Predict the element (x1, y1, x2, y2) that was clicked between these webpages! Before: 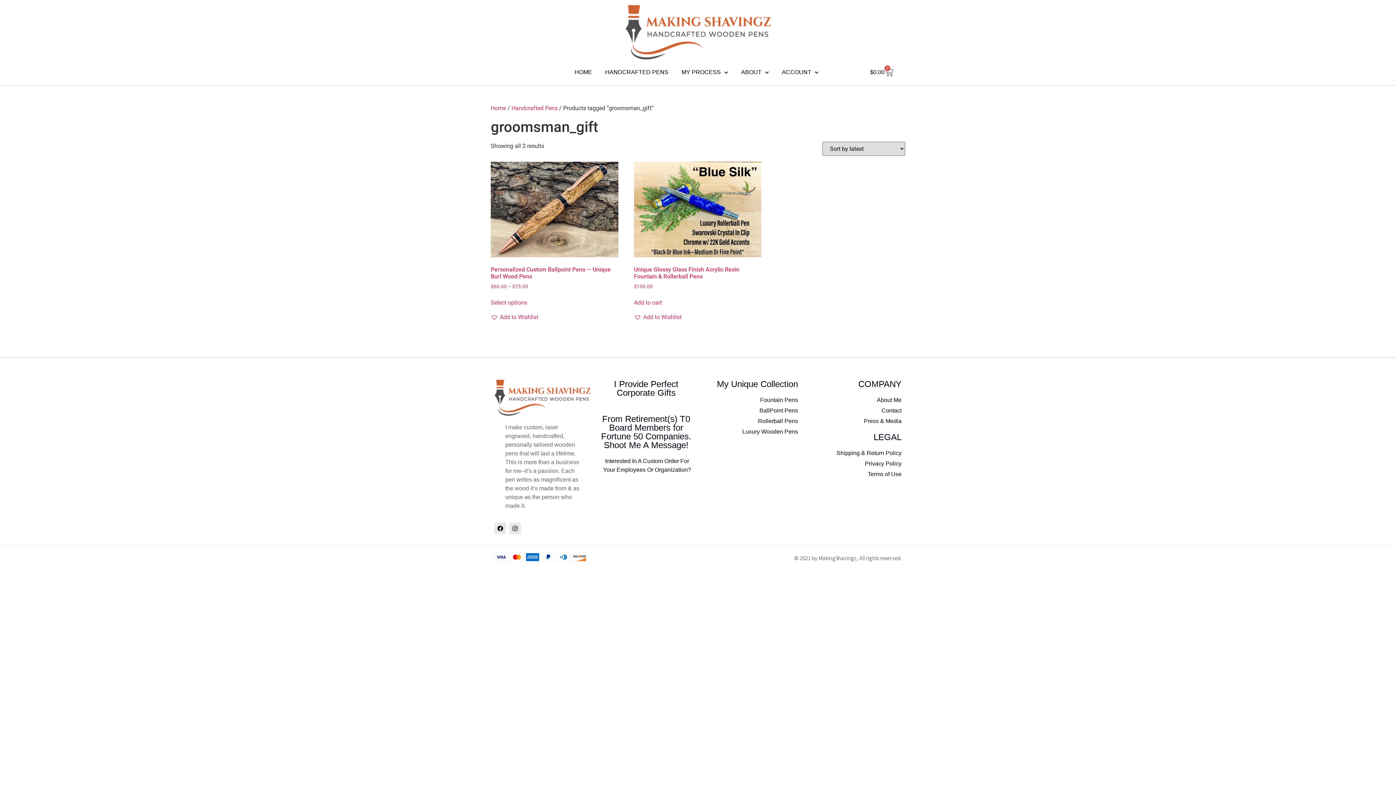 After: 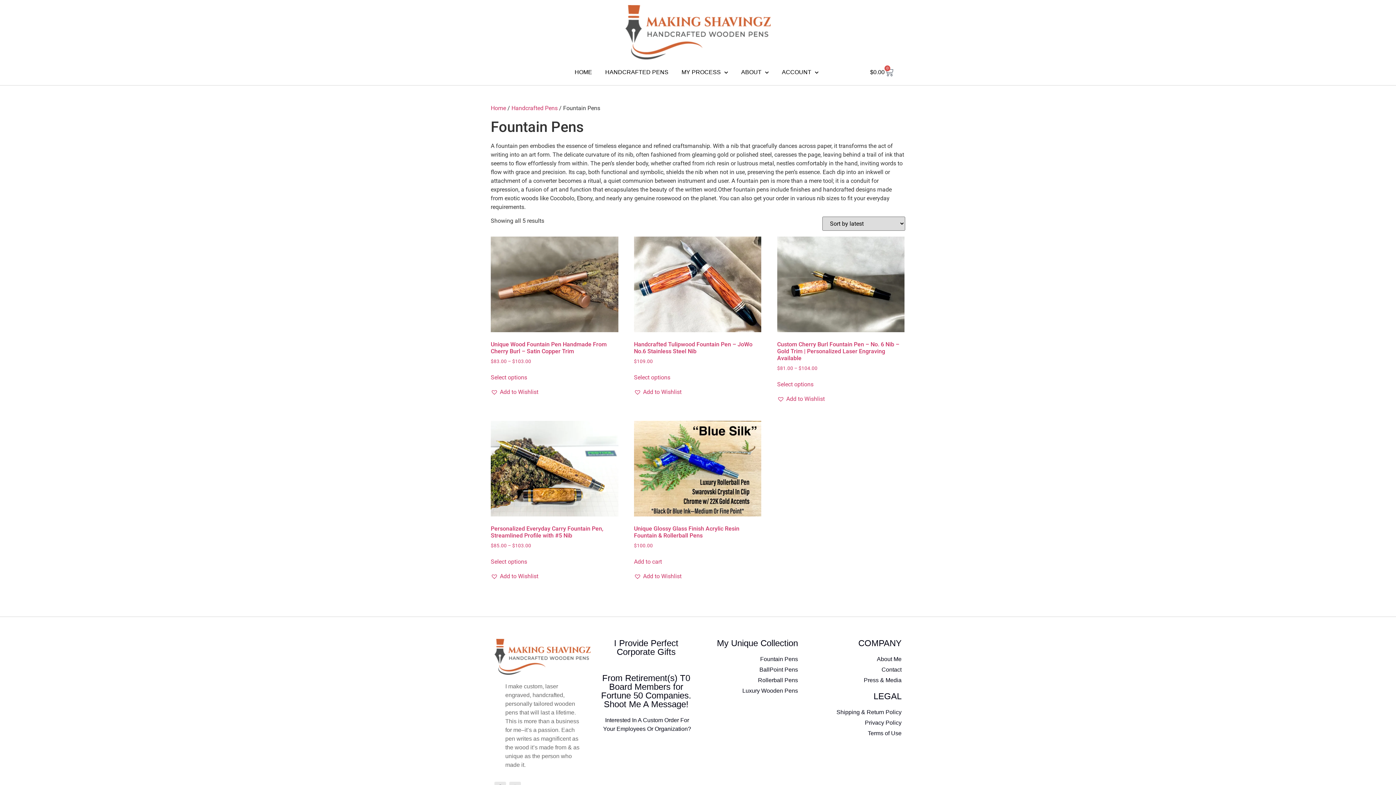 Action: bbox: (701, 395, 798, 404) label: Fountain Pens